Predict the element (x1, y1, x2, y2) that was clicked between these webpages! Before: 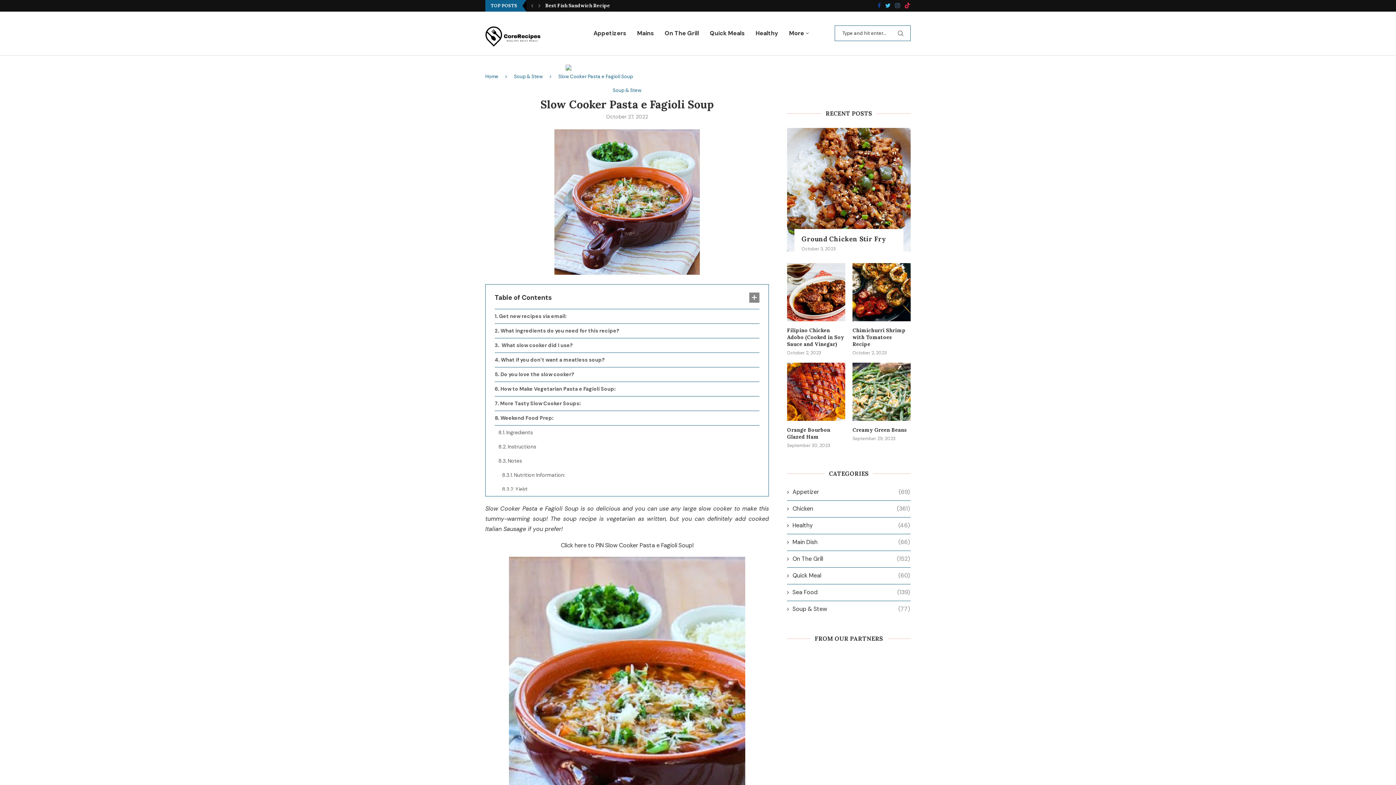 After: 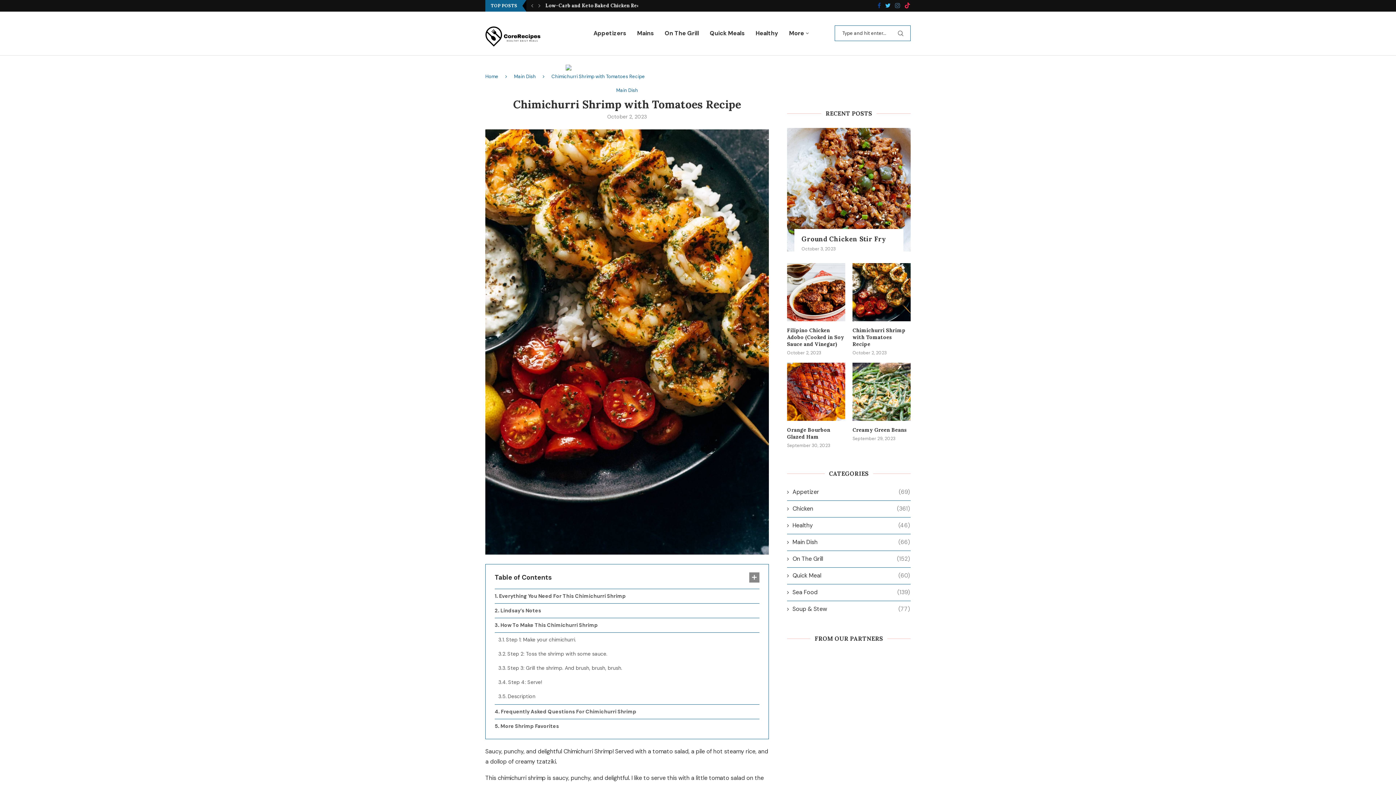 Action: label: Chimichurri Shrimp with Tomatoes Recipe bbox: (852, 327, 910, 347)